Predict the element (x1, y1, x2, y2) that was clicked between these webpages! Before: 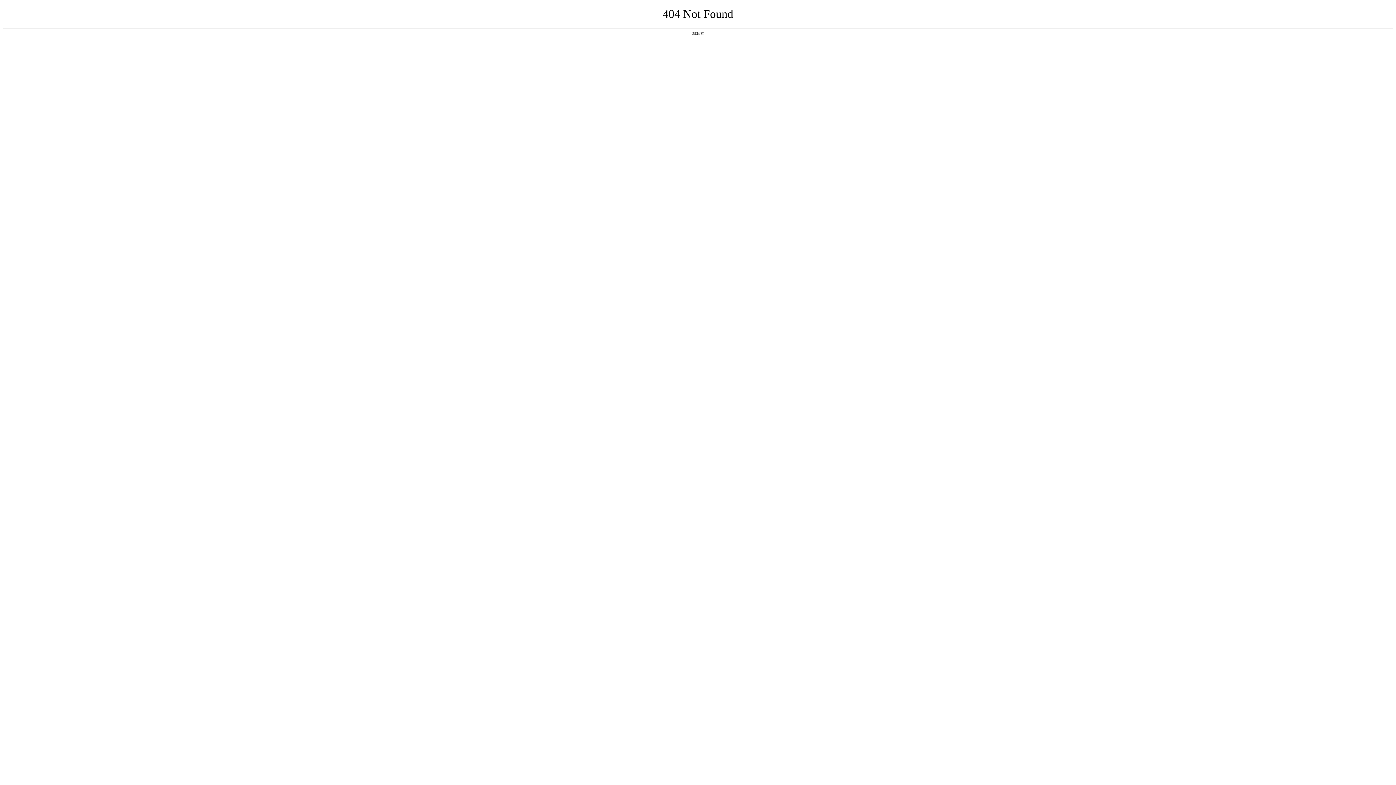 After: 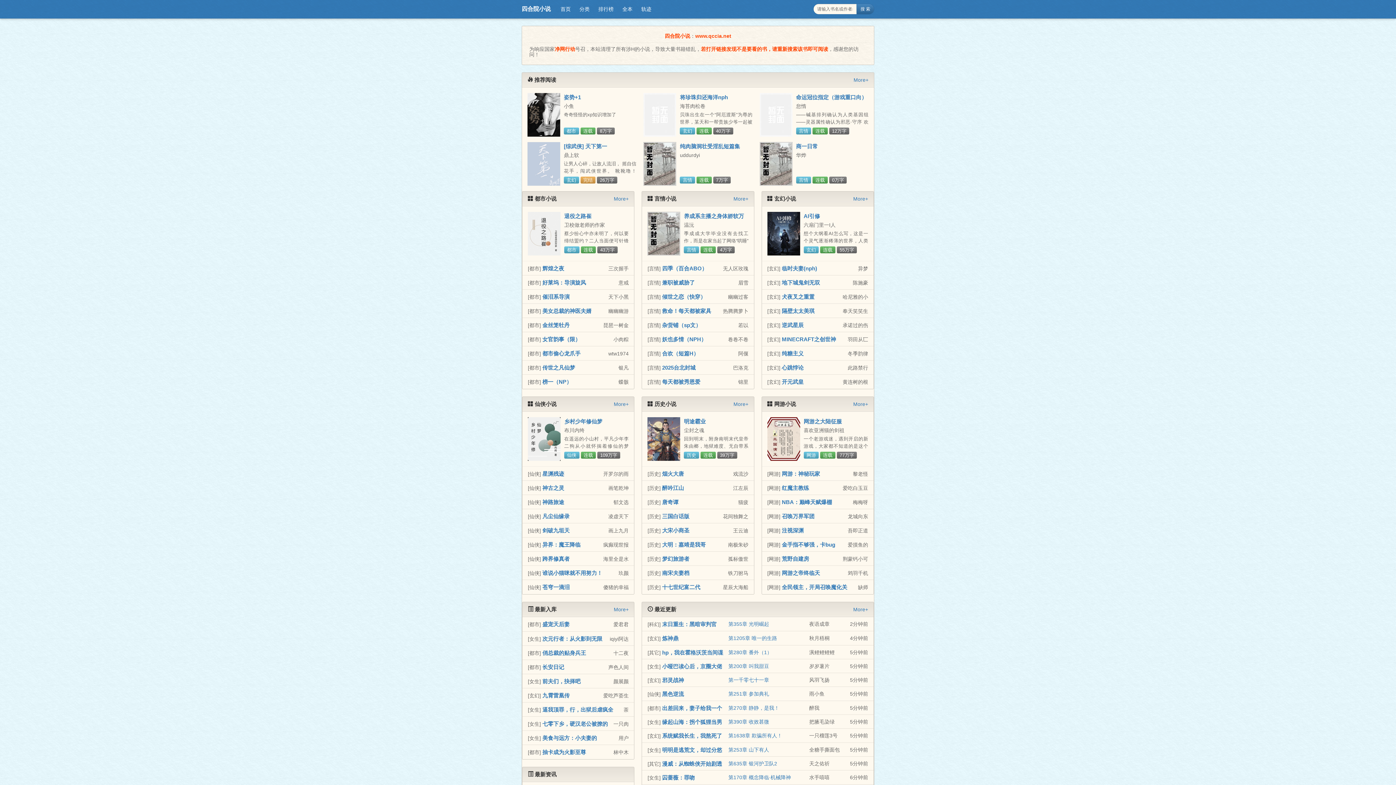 Action: bbox: (692, 31, 704, 35) label: 返回首页